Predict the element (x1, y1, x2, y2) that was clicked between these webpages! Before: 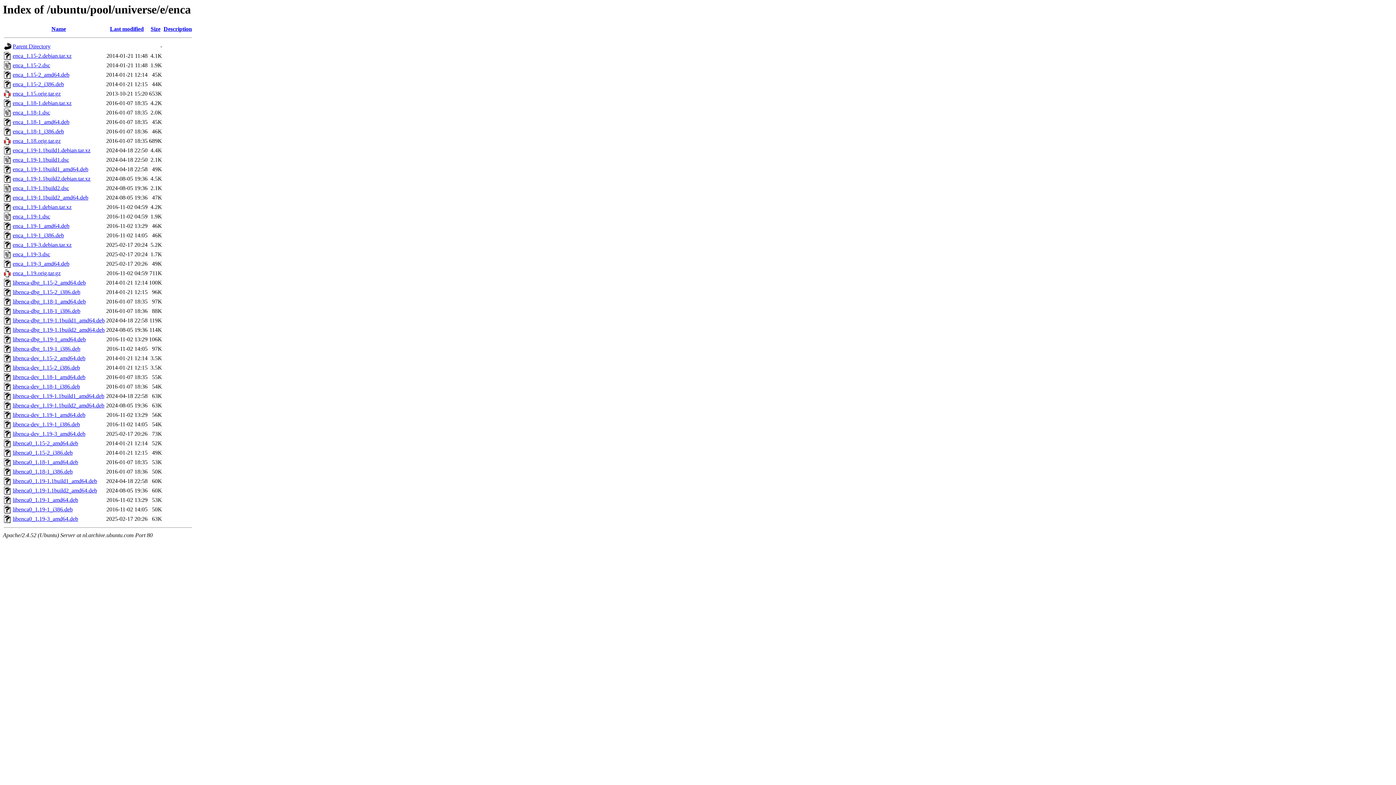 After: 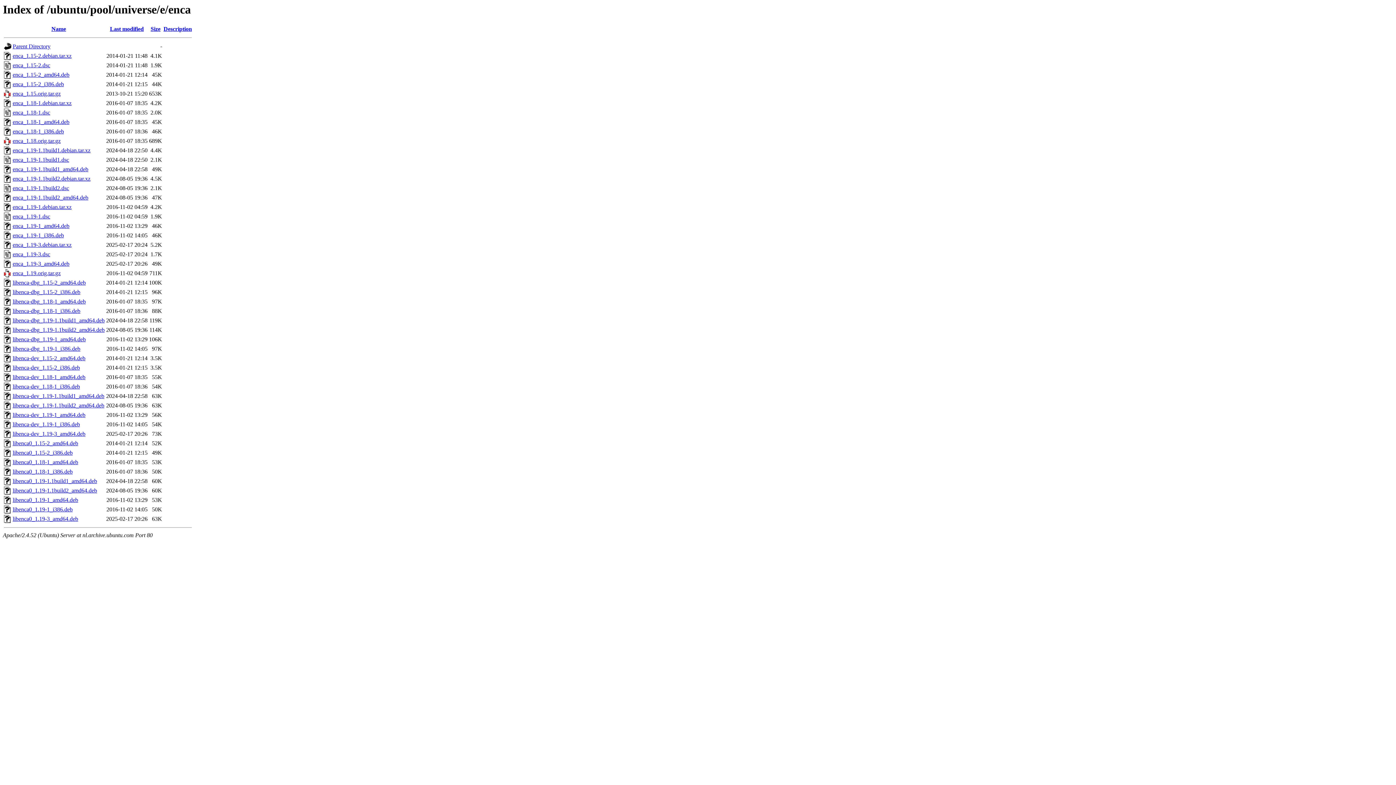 Action: label: enca_1.19-1_amd64.deb bbox: (12, 223, 69, 229)